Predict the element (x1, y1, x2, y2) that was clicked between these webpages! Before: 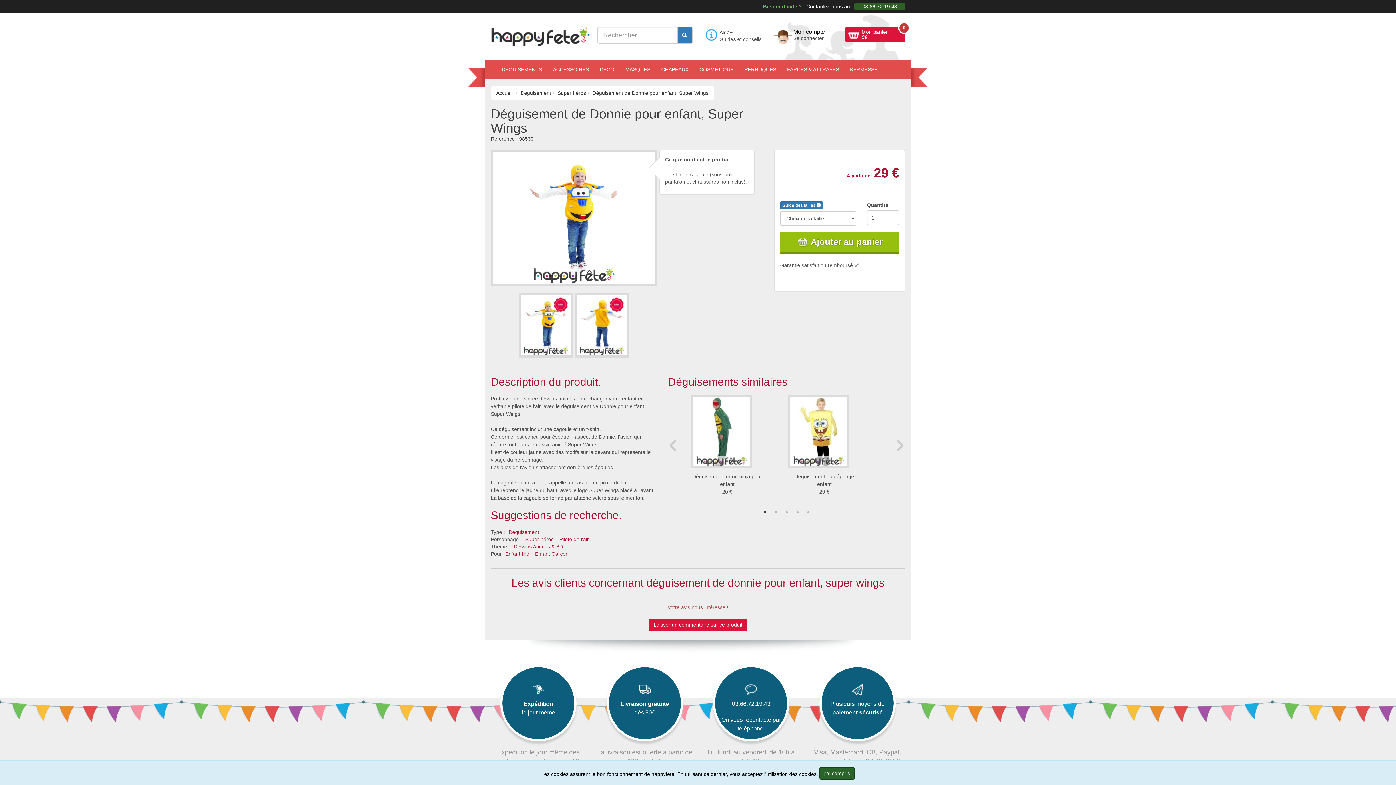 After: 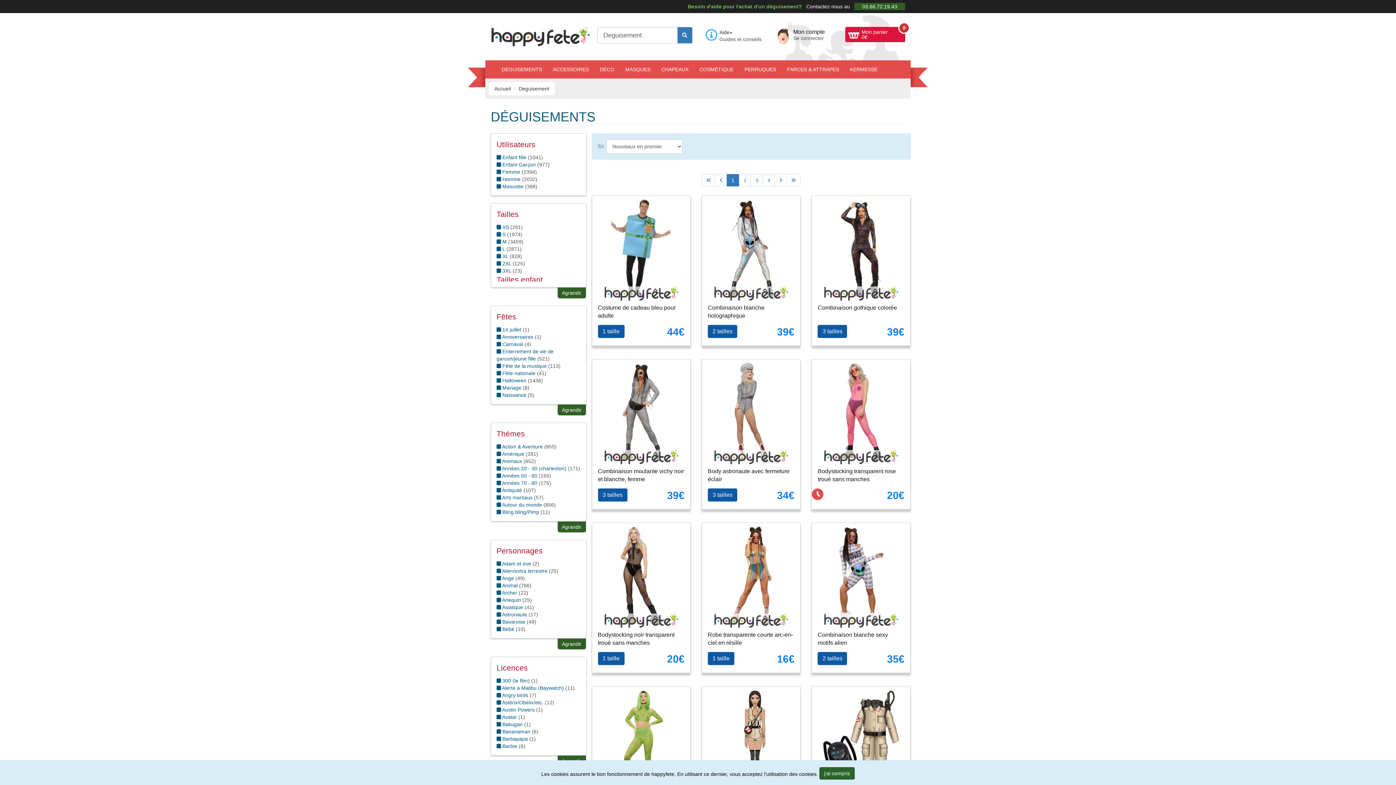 Action: bbox: (496, 60, 547, 78) label: DÉGUISEMENTS